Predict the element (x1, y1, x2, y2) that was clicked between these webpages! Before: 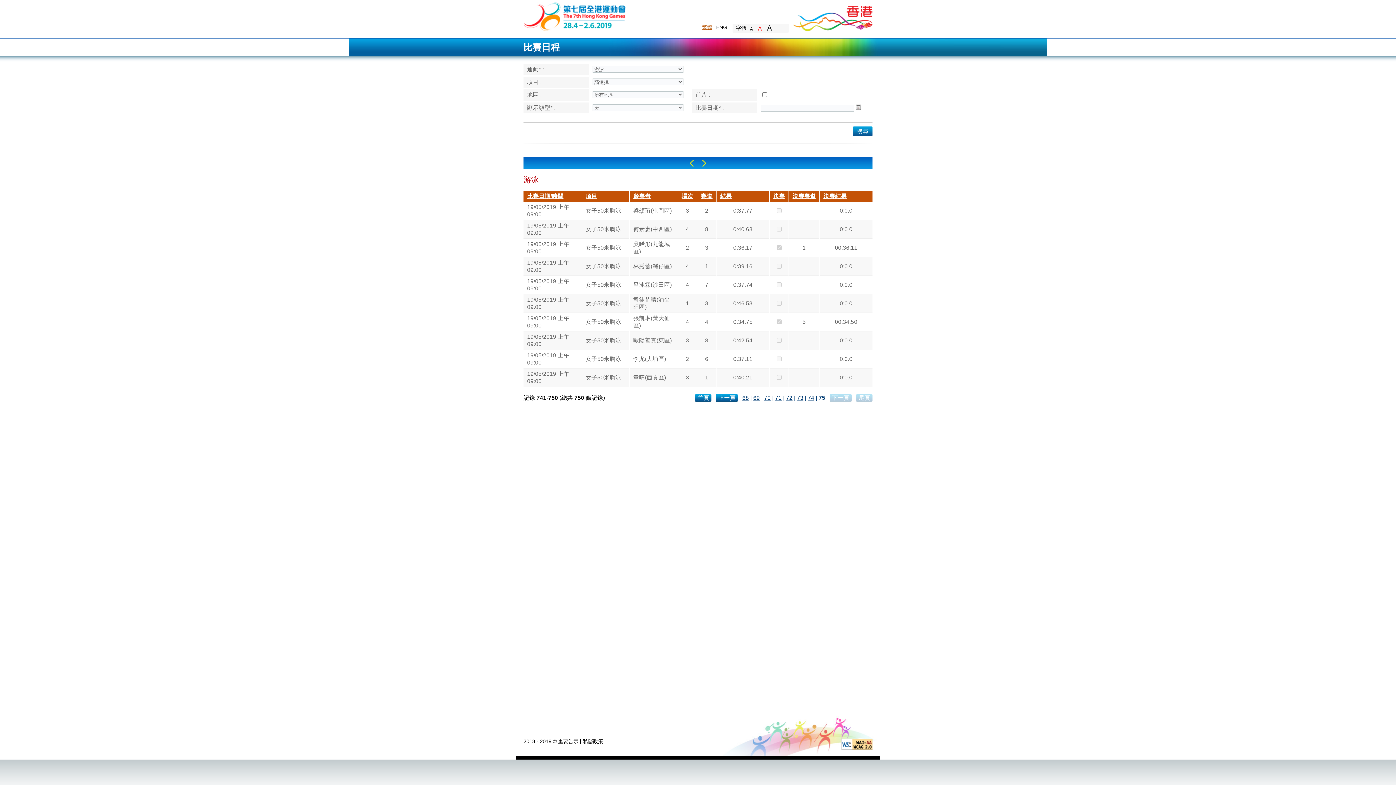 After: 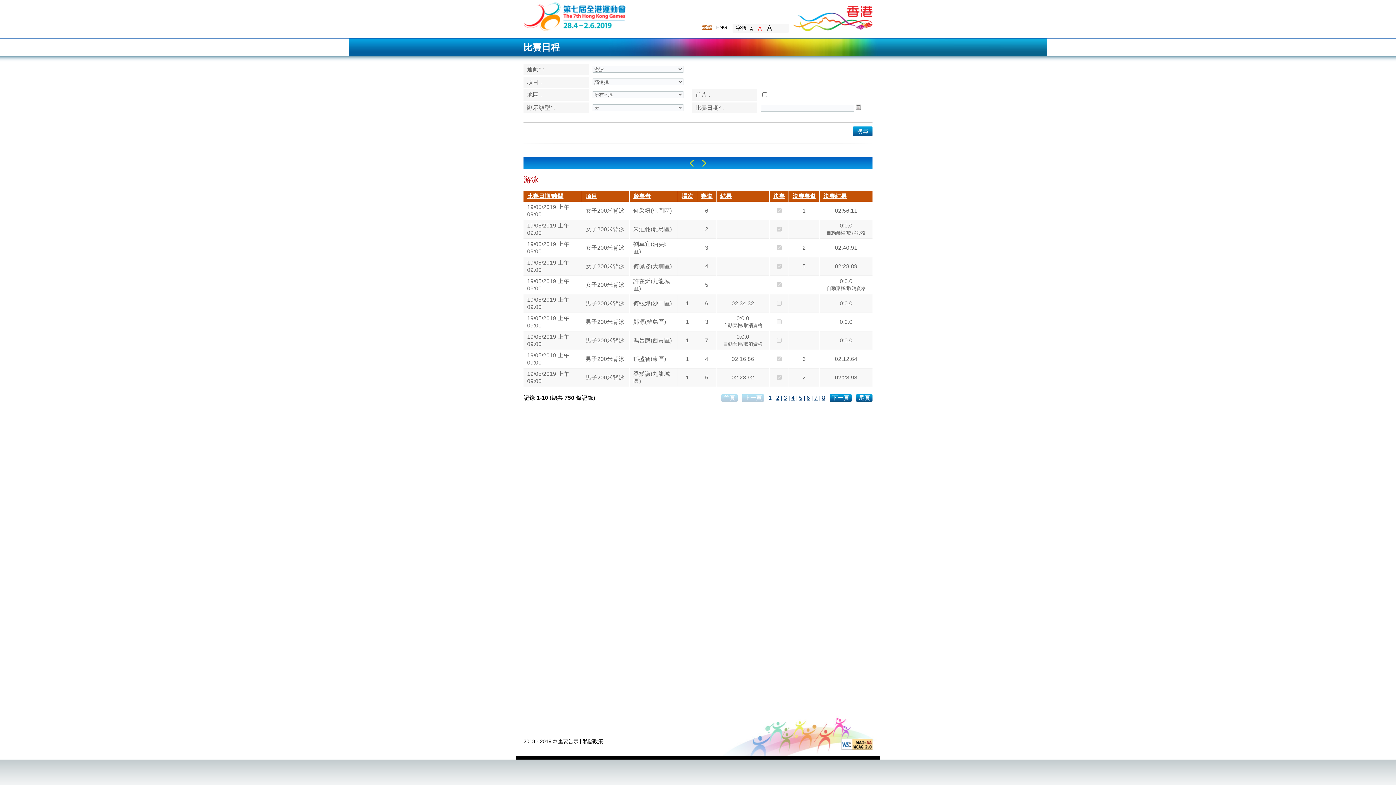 Action: bbox: (681, 193, 693, 199) label: 場次